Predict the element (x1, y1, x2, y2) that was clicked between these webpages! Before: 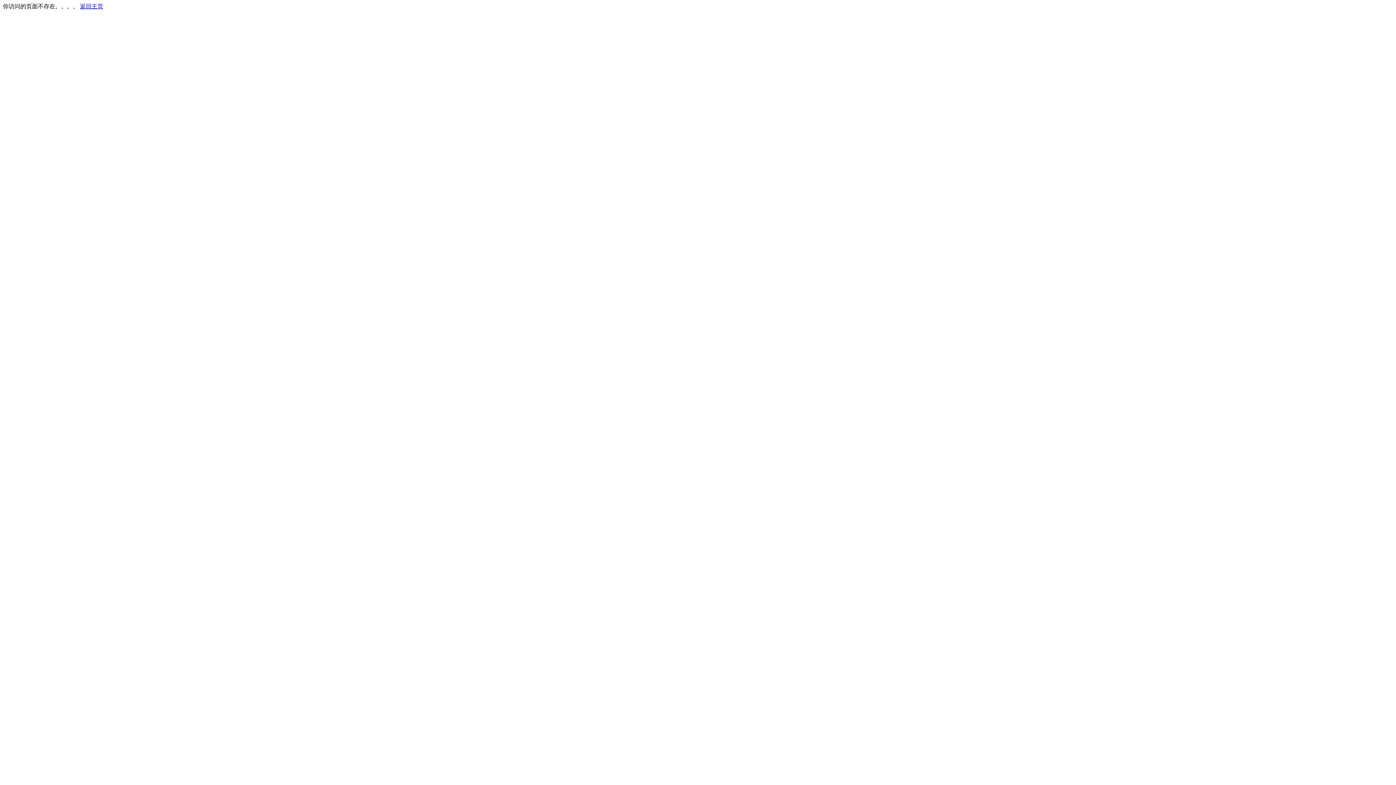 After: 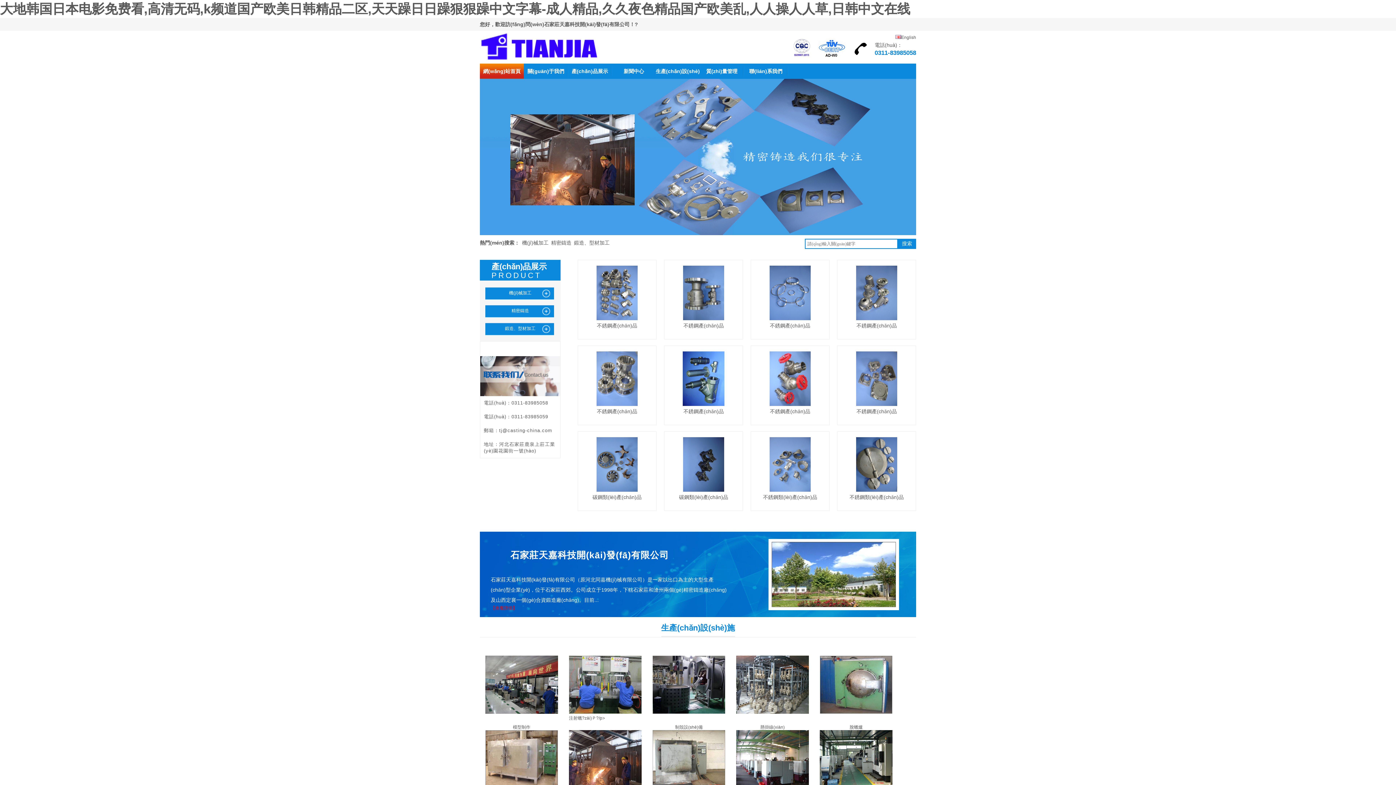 Action: bbox: (80, 3, 103, 9) label: 返回主页